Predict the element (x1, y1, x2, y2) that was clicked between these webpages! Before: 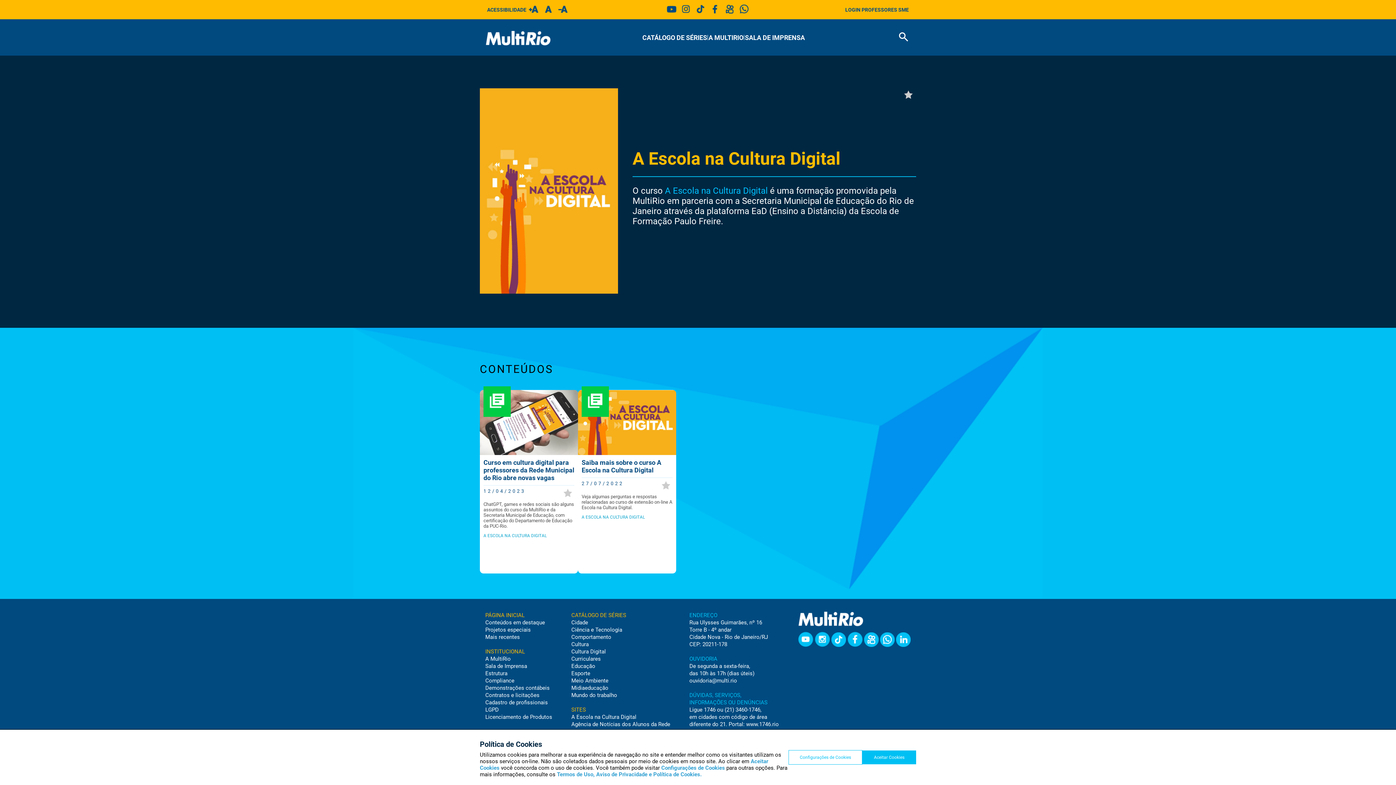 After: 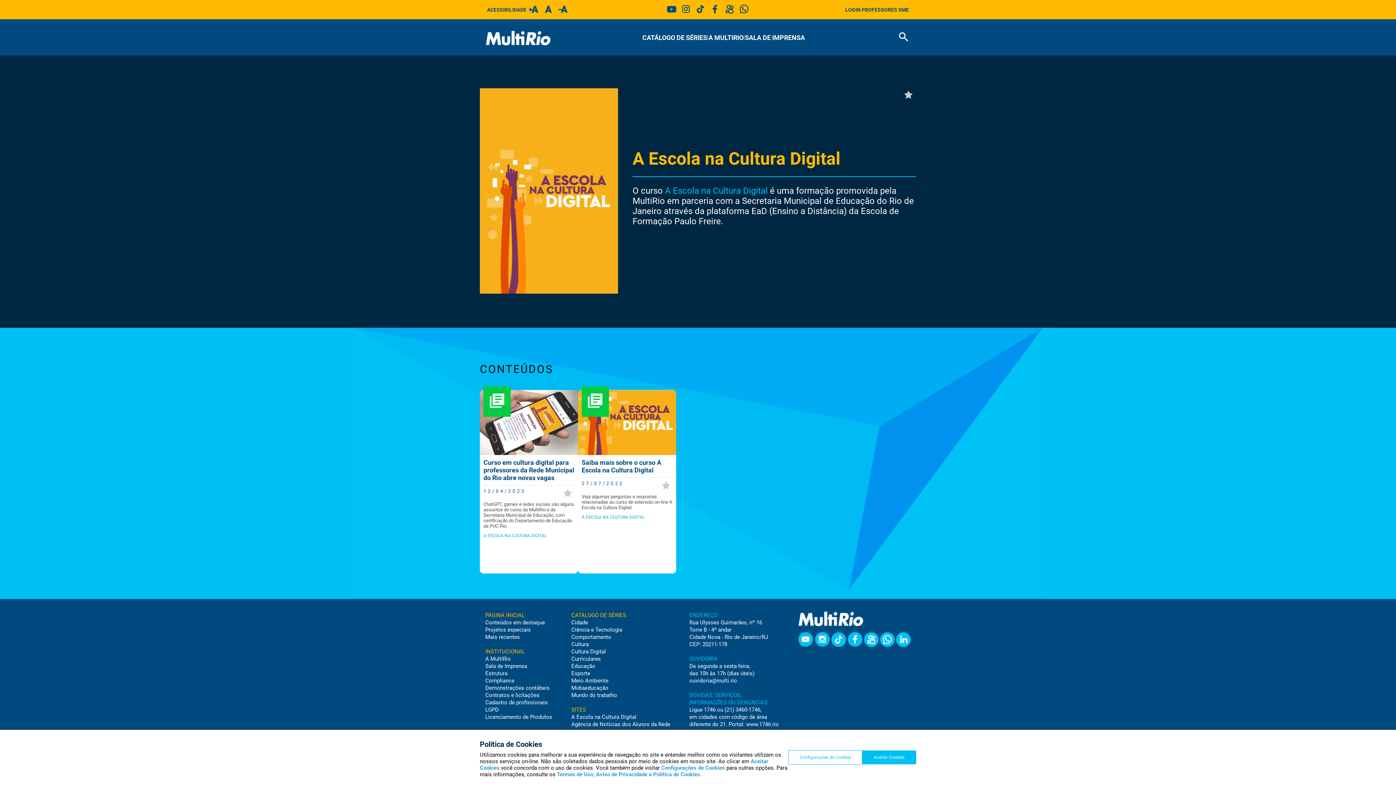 Action: bbox: (722, 11, 736, 17)